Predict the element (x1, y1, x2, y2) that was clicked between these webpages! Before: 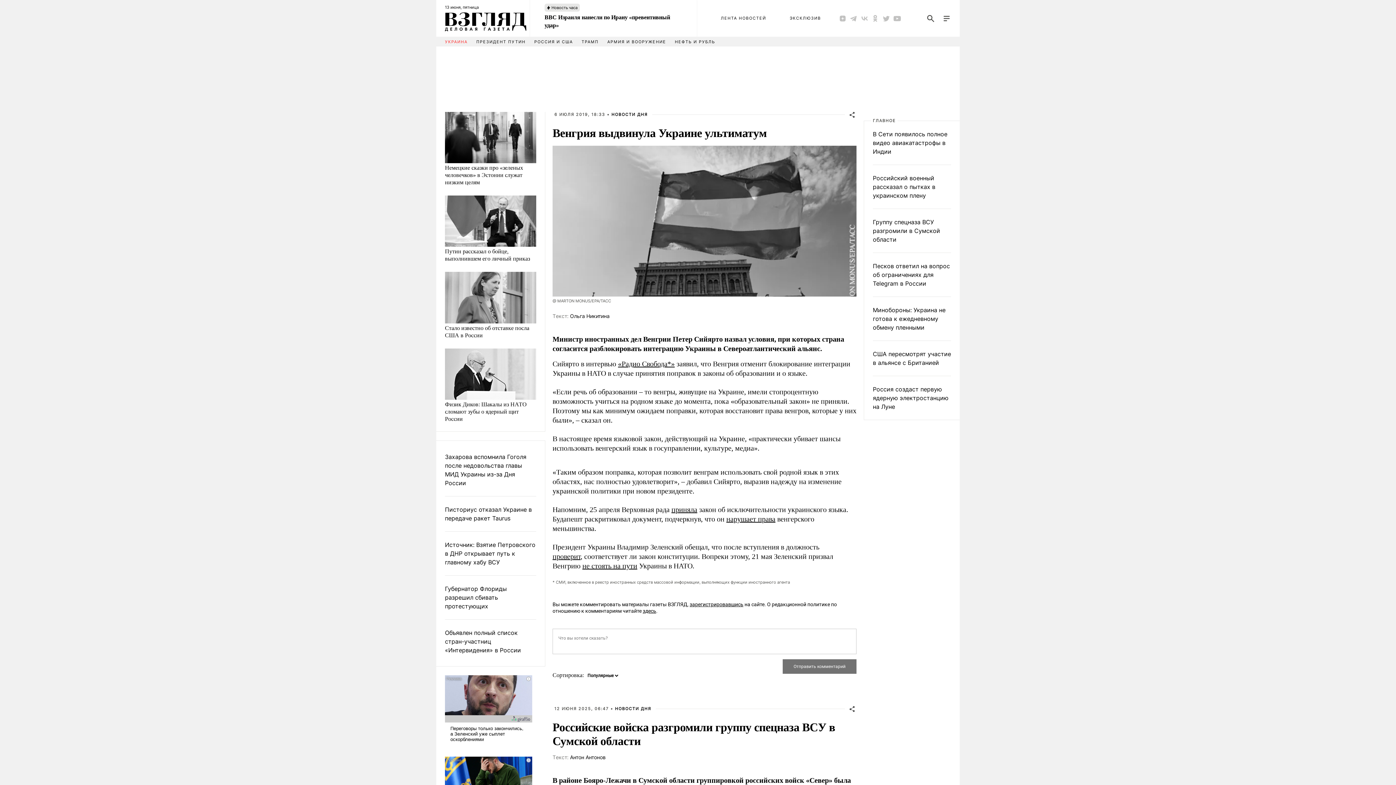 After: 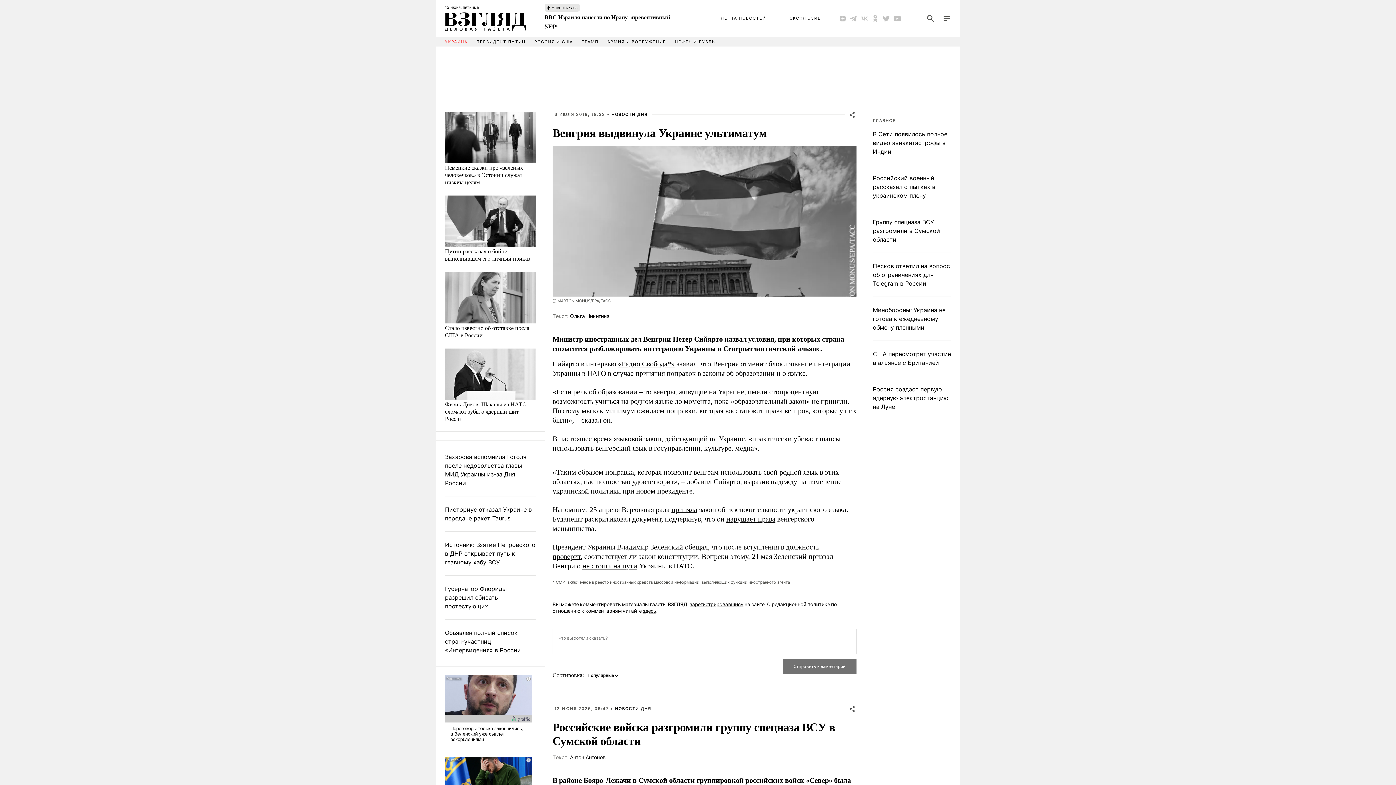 Action: label: не стоять на пути bbox: (582, 562, 637, 570)